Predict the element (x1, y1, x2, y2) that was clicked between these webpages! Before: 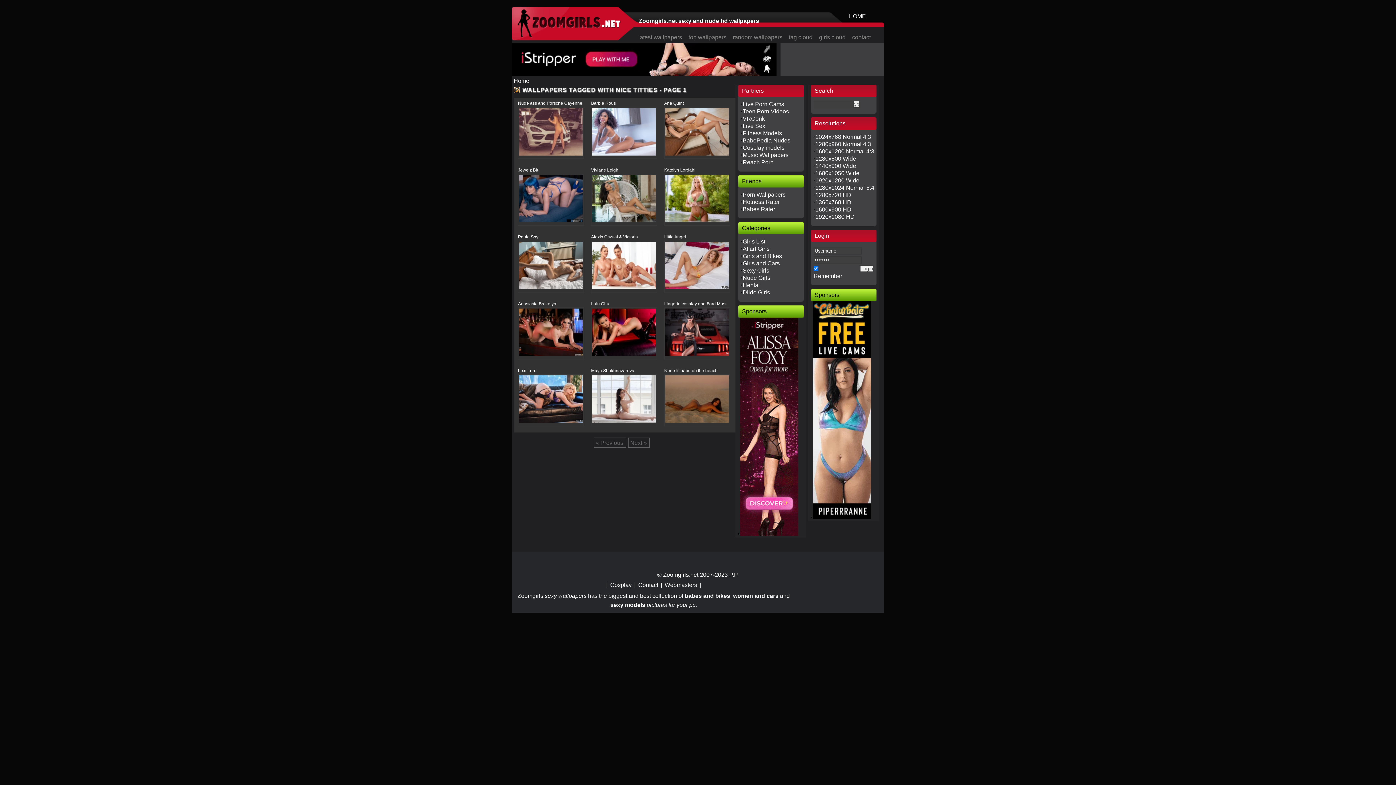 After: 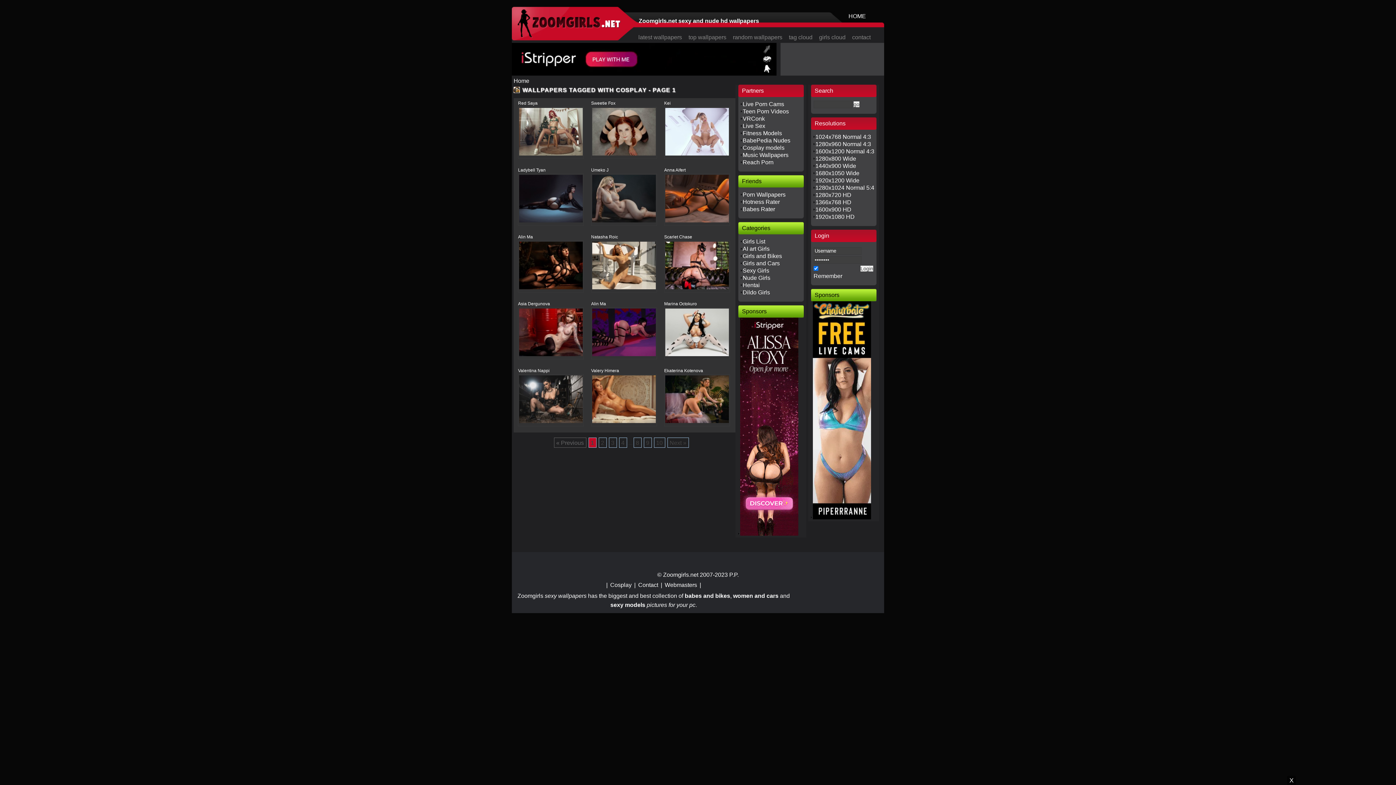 Action: bbox: (609, 582, 632, 588) label: Cosplay